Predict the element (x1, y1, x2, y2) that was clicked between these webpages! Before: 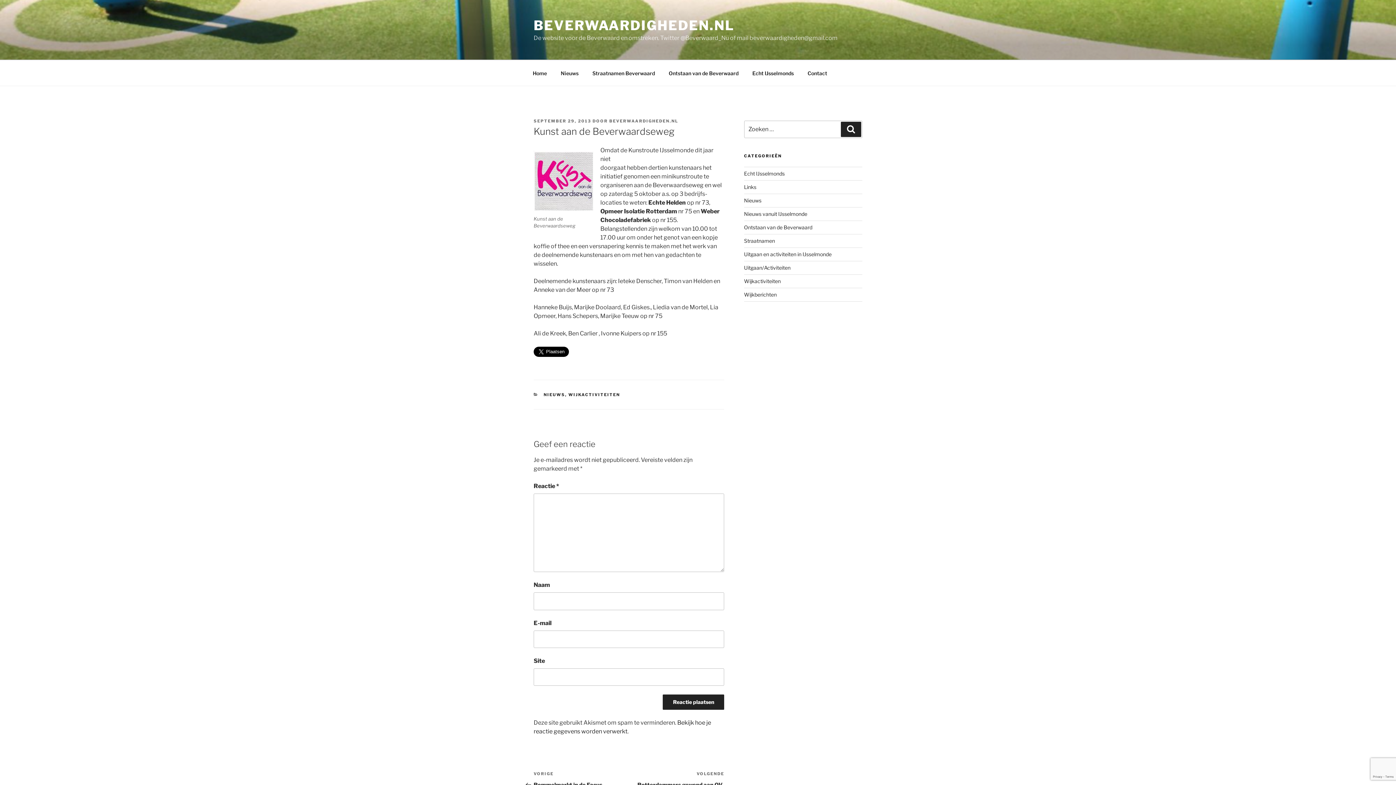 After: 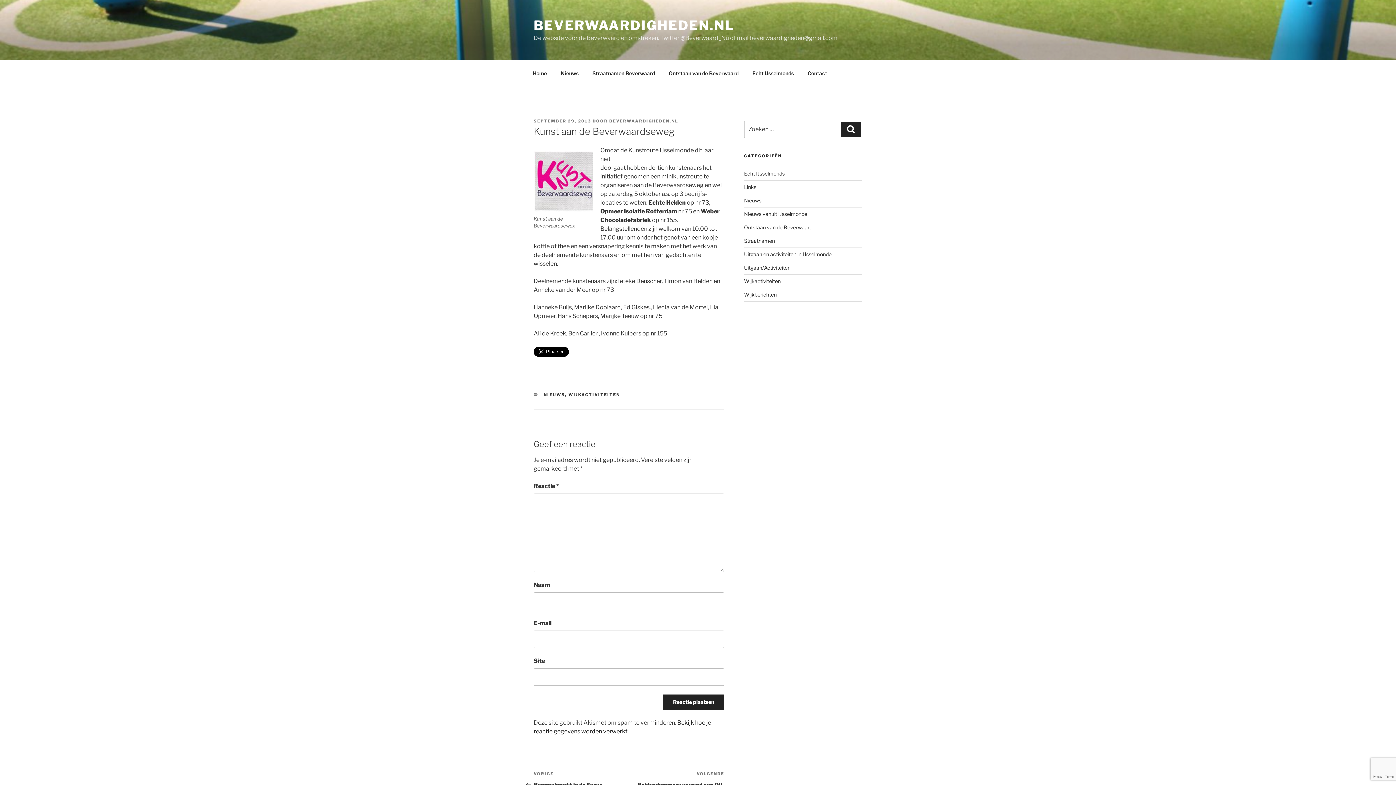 Action: label: SEPTEMBER 29, 2013 bbox: (533, 118, 591, 123)